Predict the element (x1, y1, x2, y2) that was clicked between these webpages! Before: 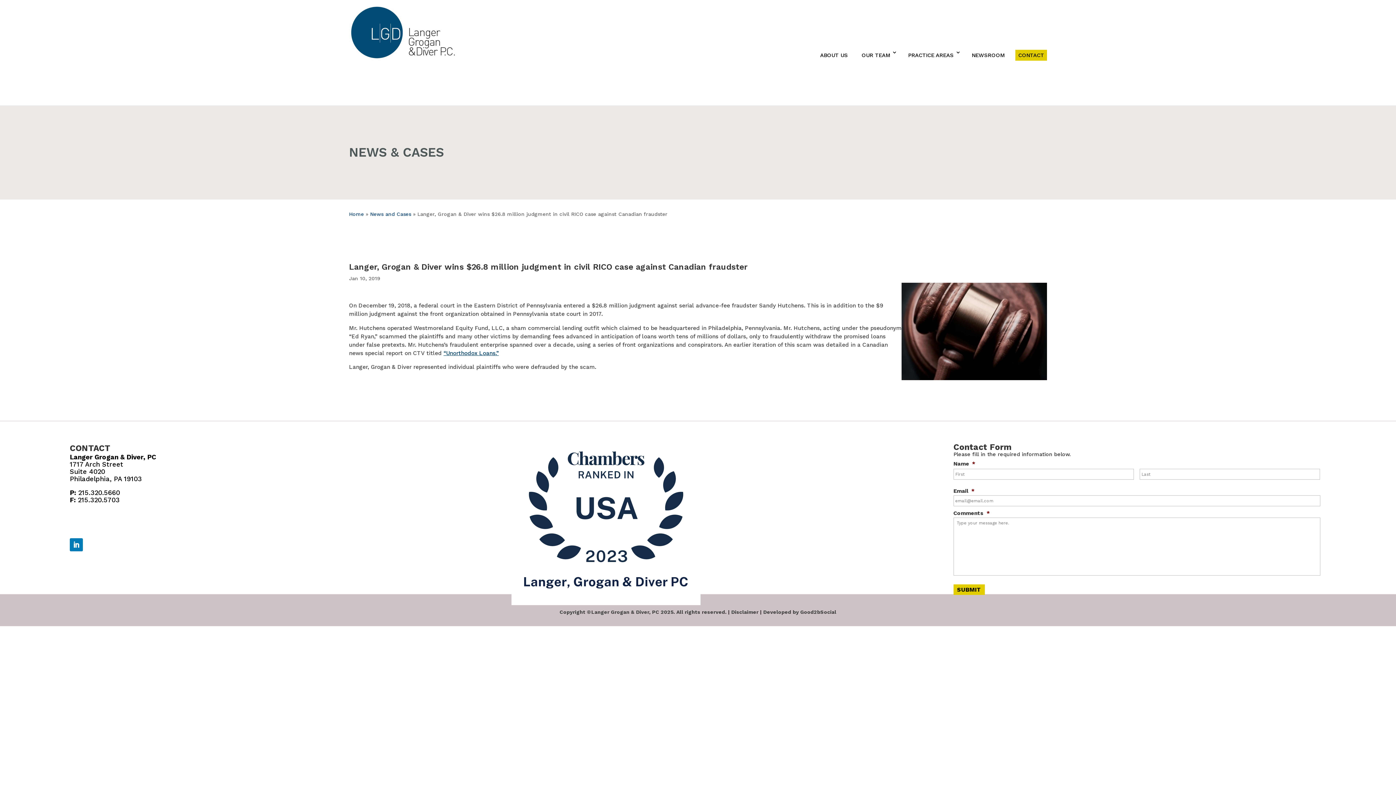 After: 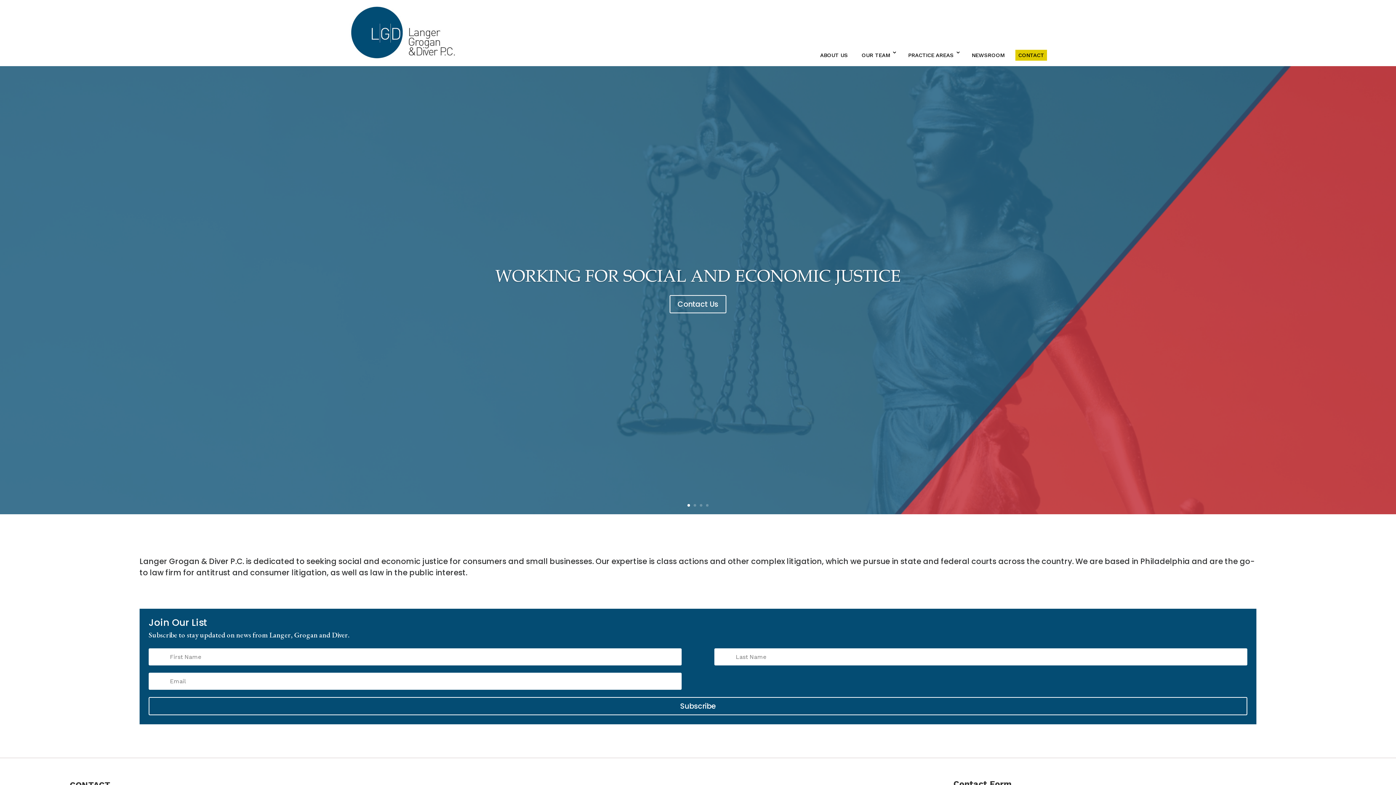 Action: label: Home bbox: (349, 211, 364, 217)